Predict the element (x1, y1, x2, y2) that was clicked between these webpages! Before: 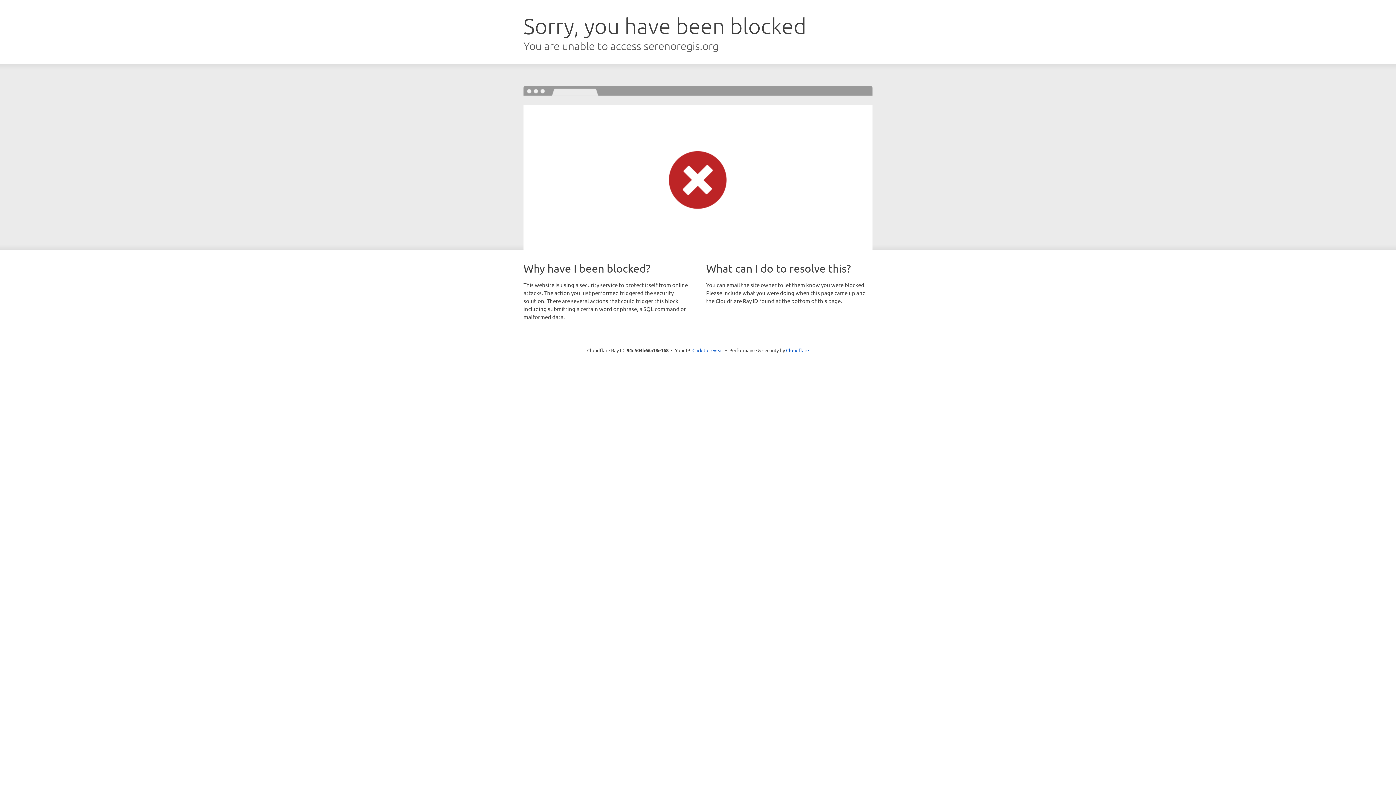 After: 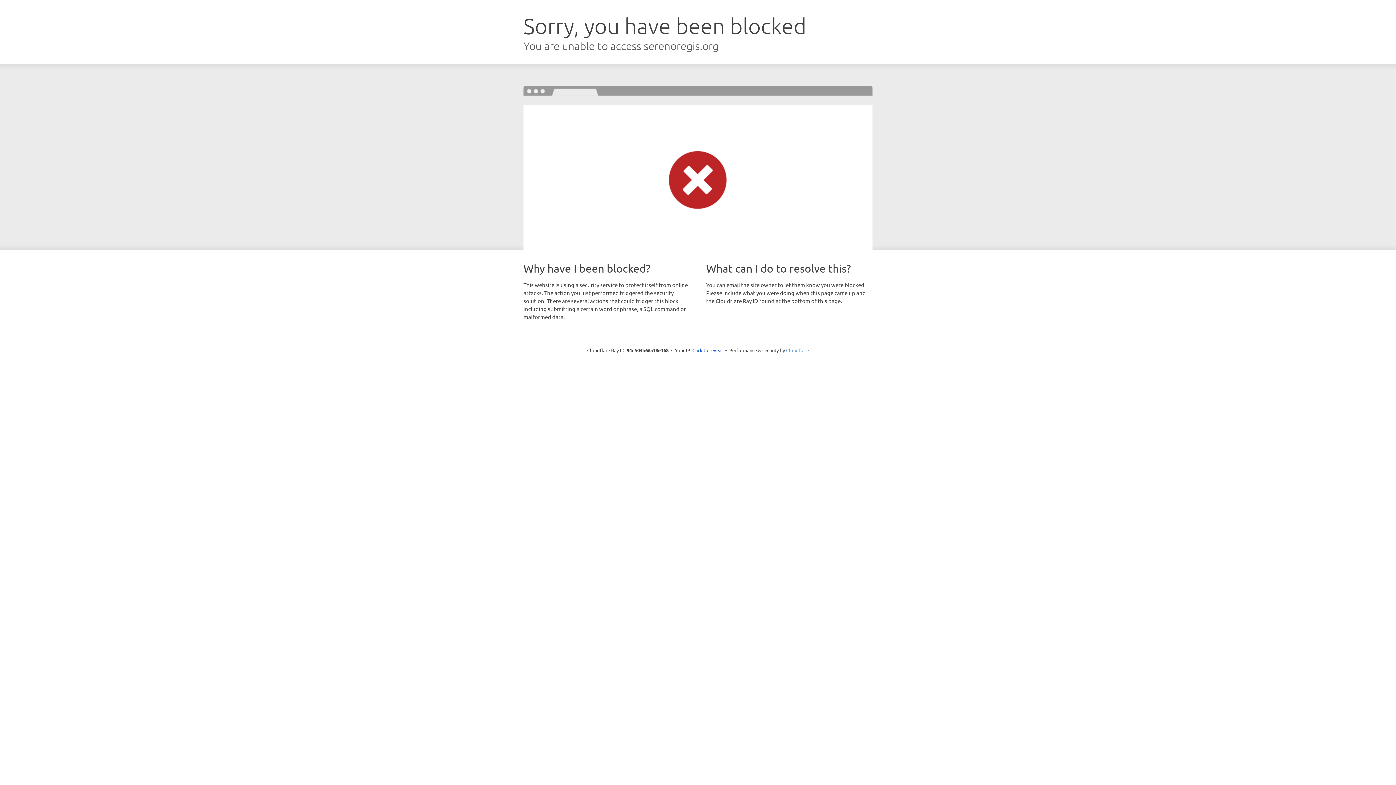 Action: bbox: (786, 347, 809, 353) label: Cloudflare